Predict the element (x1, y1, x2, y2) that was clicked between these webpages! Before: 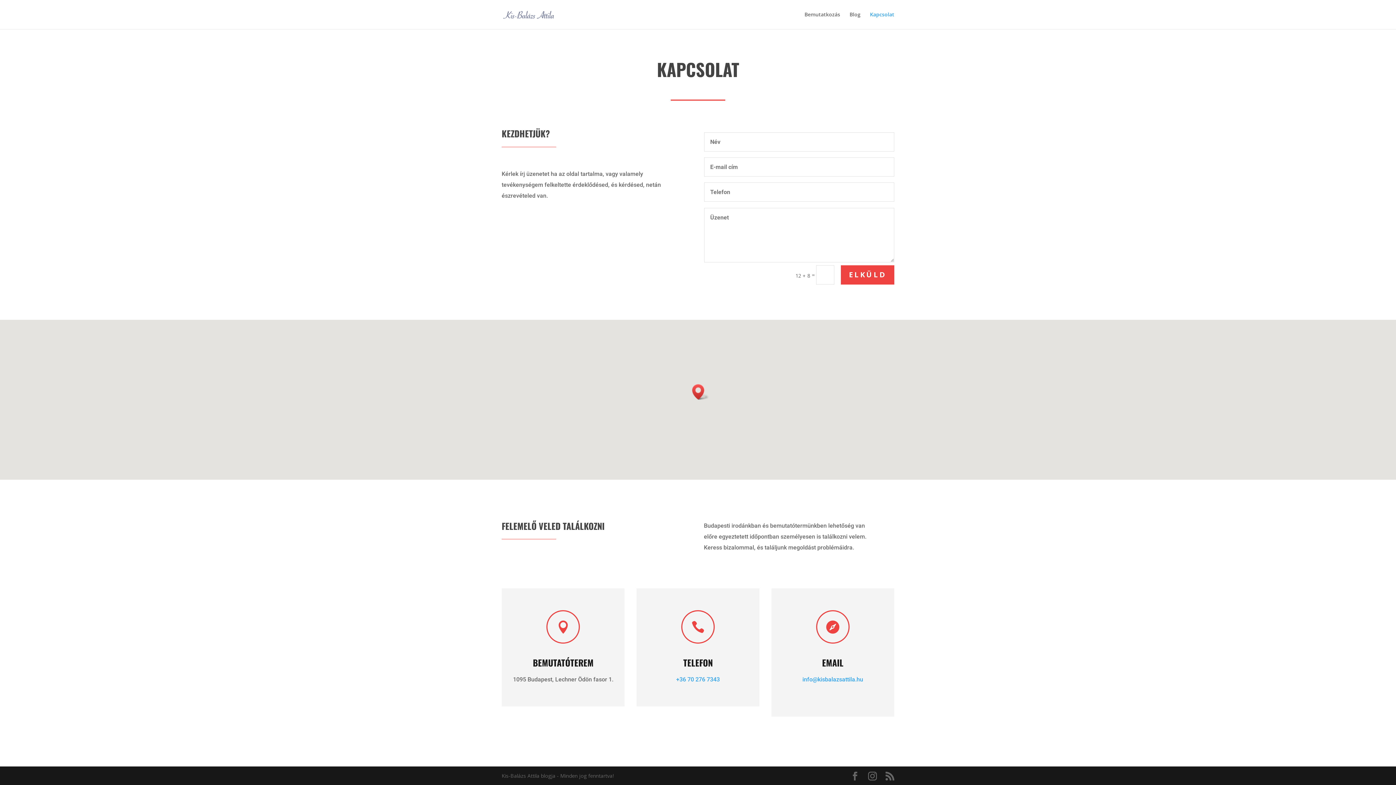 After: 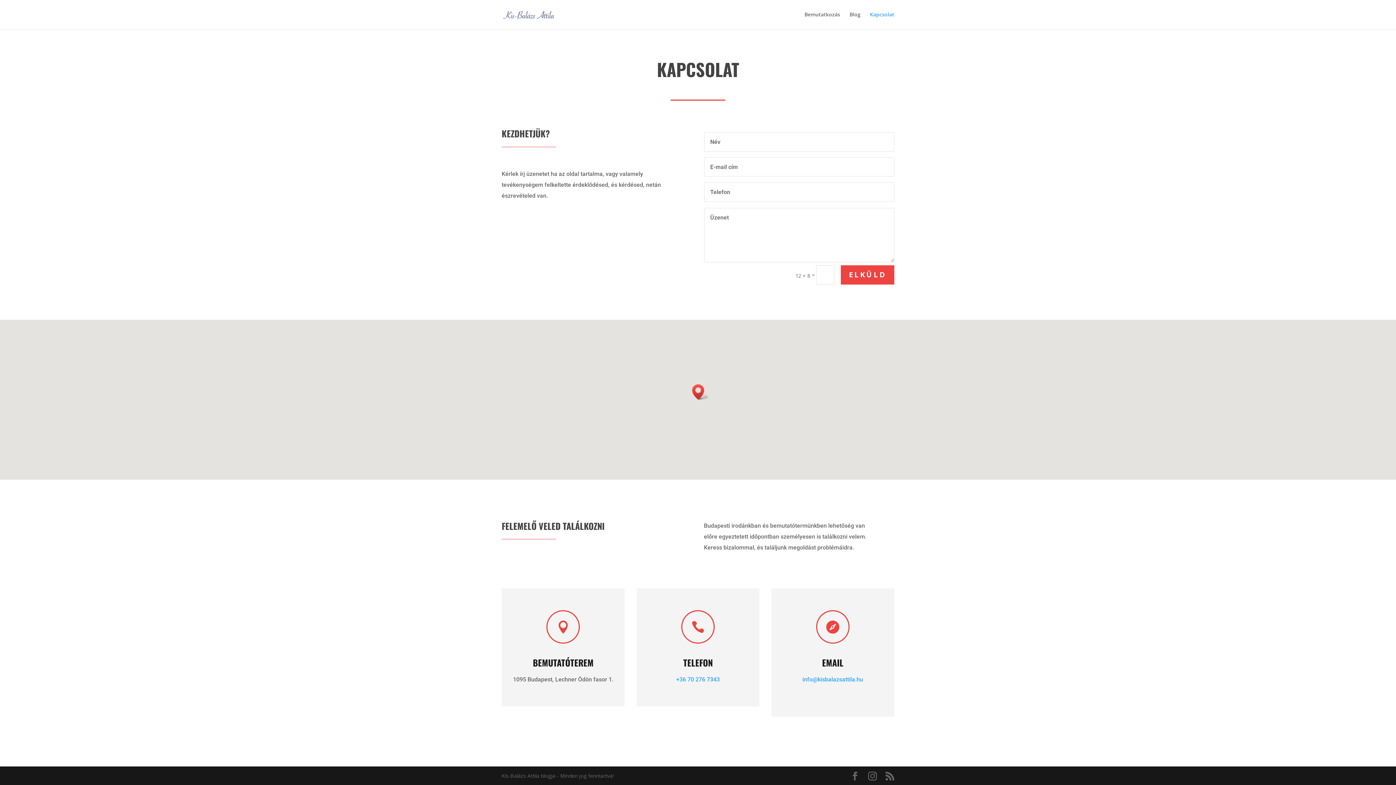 Action: bbox: (832, 686, 833, 693) label:  